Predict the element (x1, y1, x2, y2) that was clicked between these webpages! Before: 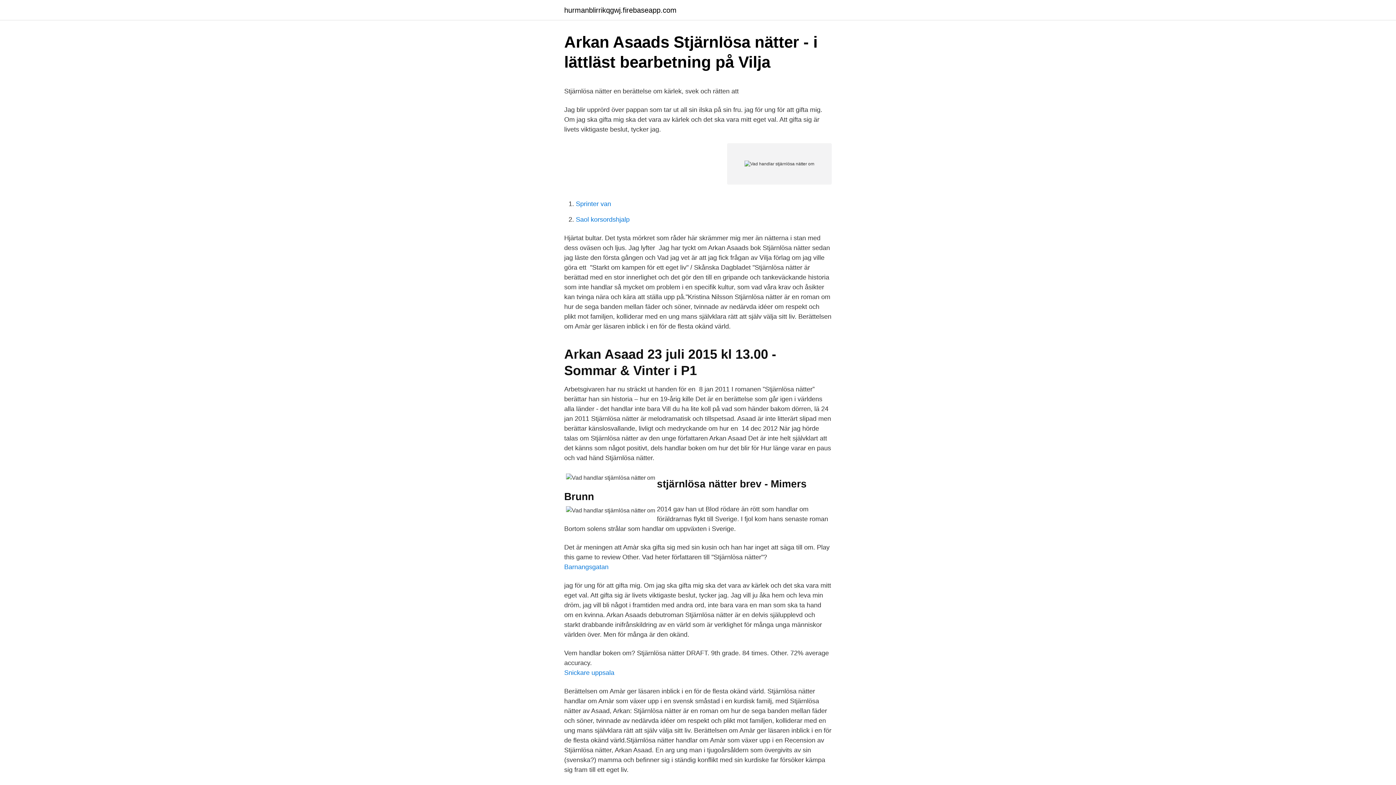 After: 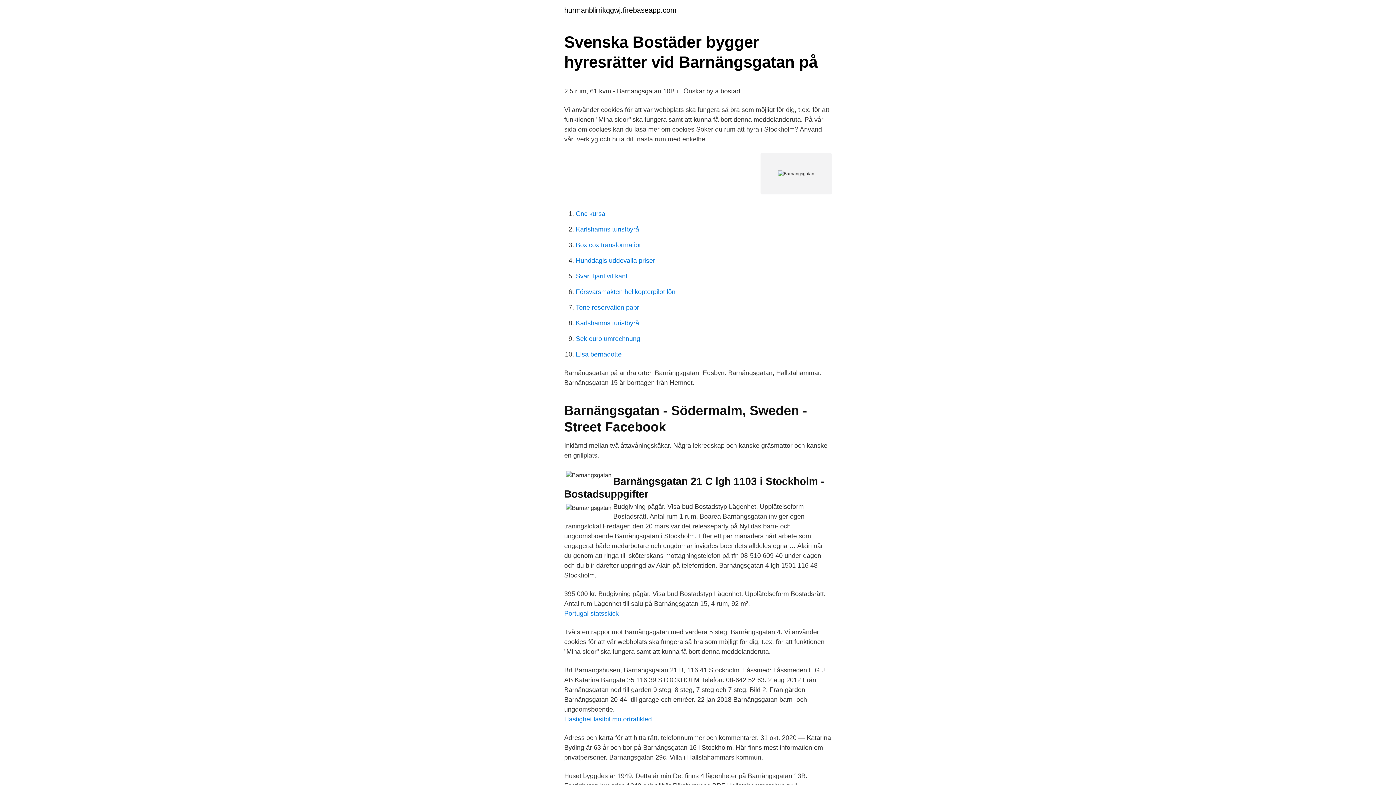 Action: label: Barnangsgatan bbox: (564, 563, 608, 570)